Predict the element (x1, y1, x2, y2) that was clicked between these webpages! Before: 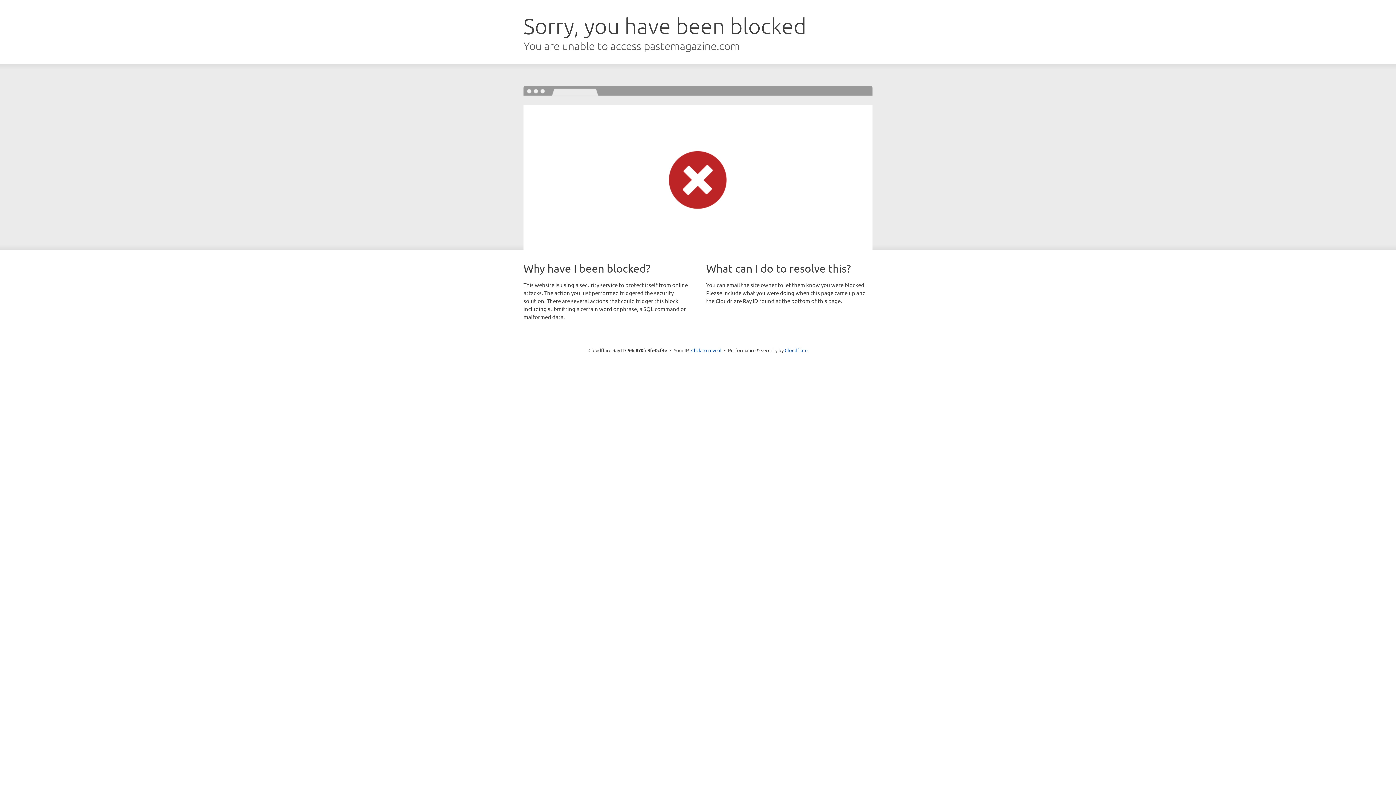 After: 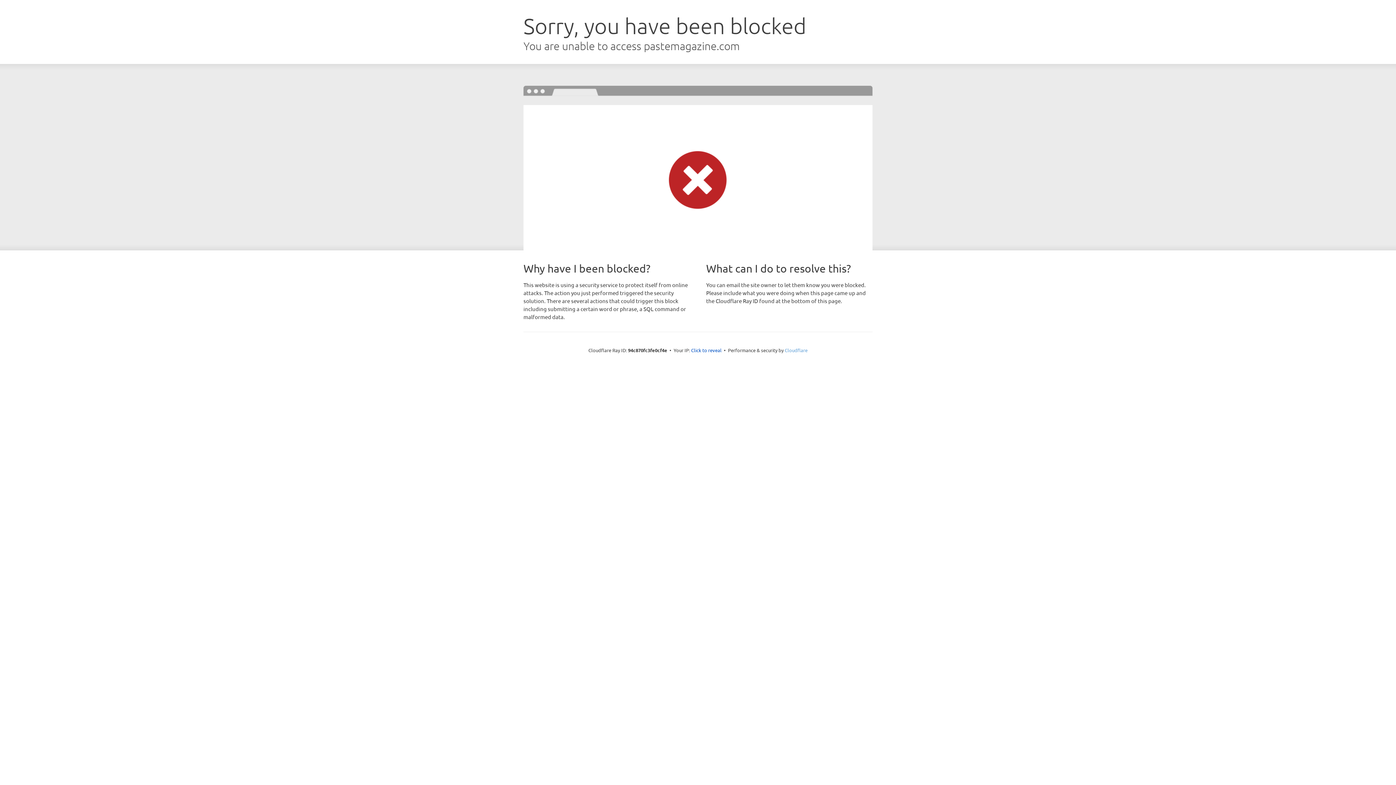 Action: bbox: (784, 347, 807, 353) label: Cloudflare